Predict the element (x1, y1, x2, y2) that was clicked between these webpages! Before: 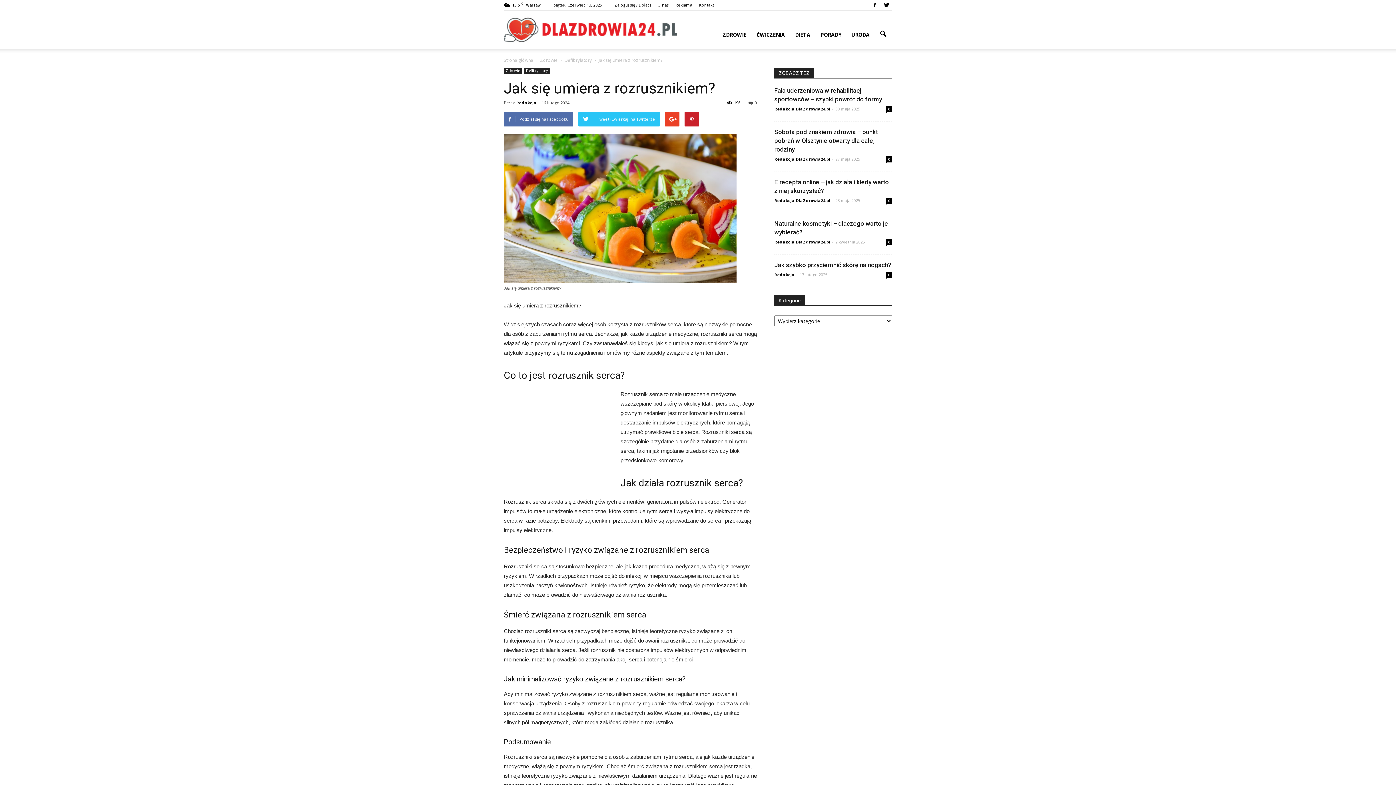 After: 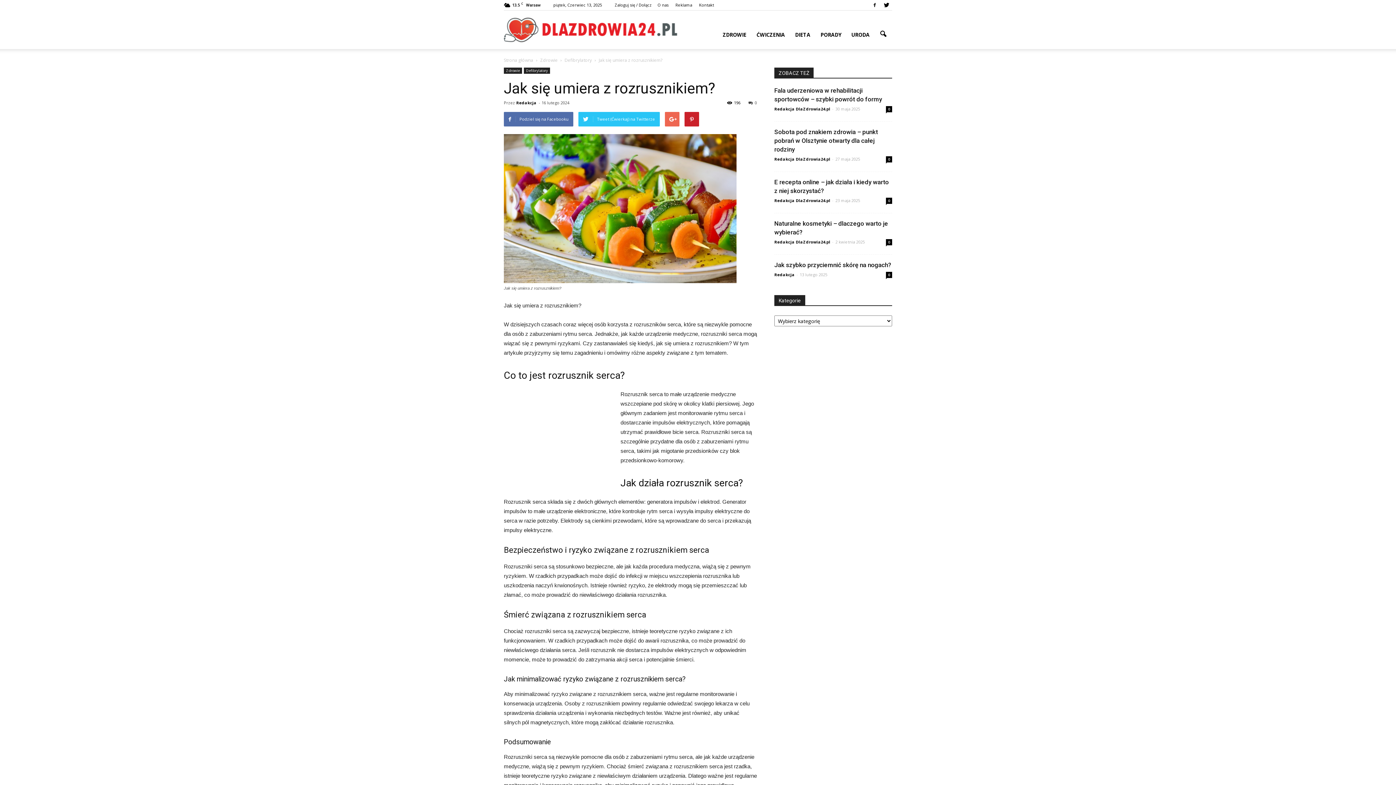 Action: bbox: (665, 112, 679, 126)